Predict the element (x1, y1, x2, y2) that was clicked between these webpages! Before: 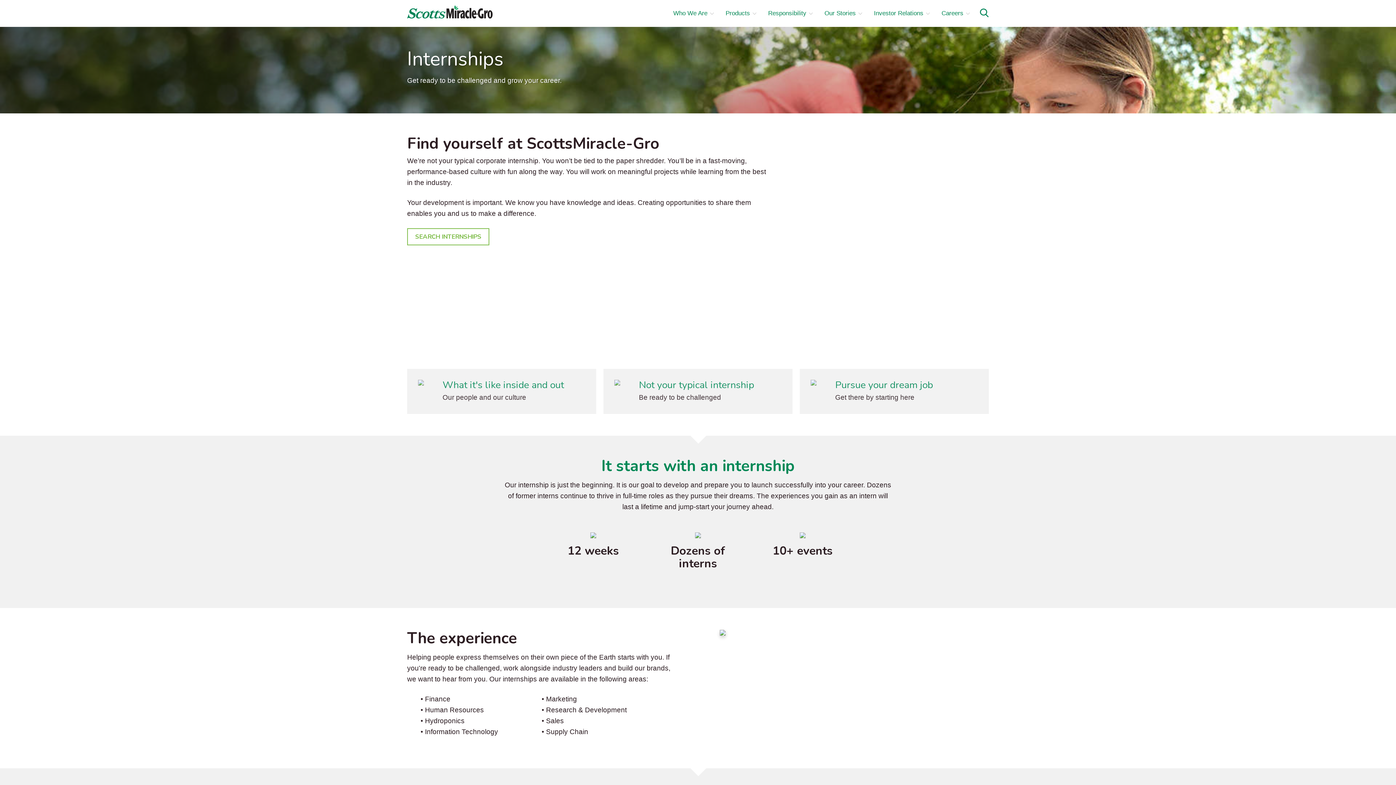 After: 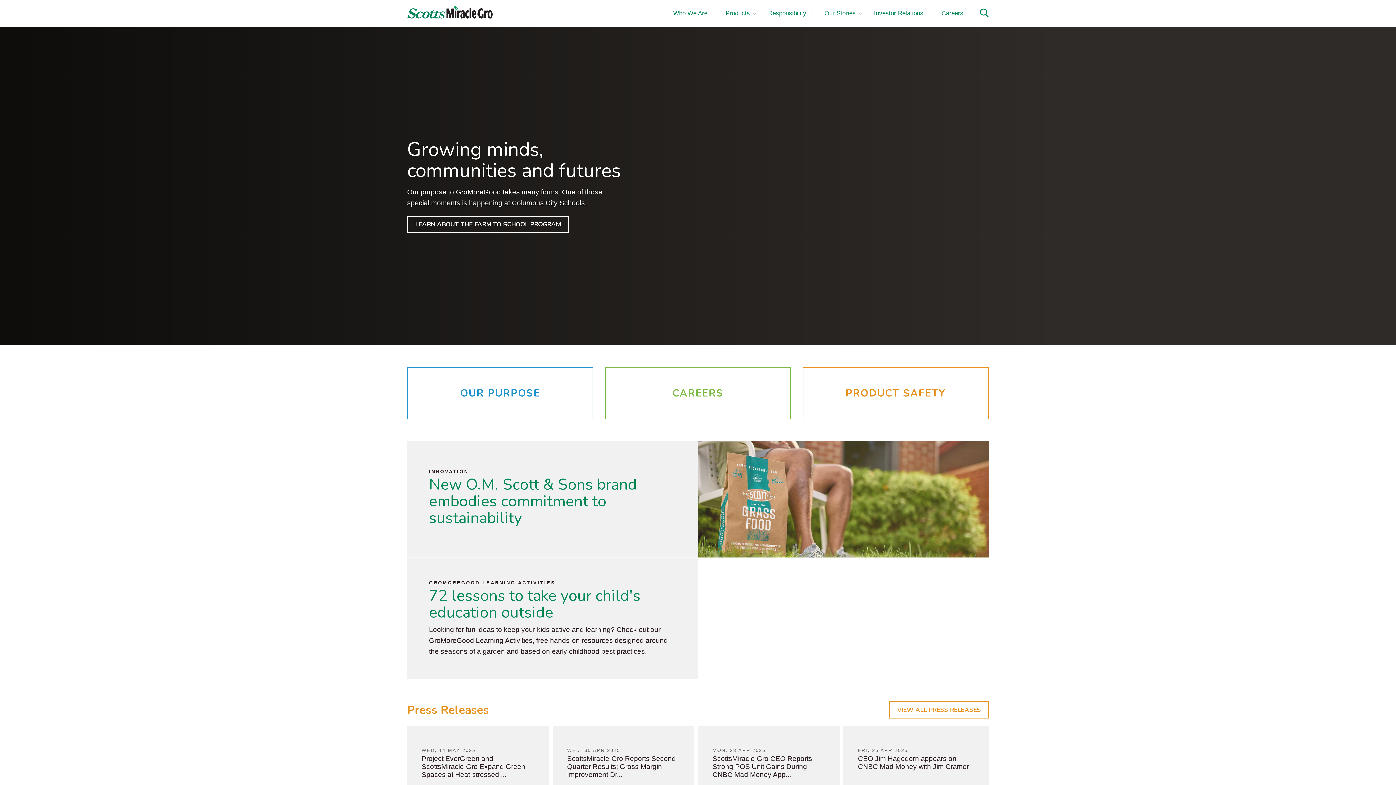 Action: bbox: (407, 14, 492, 19)